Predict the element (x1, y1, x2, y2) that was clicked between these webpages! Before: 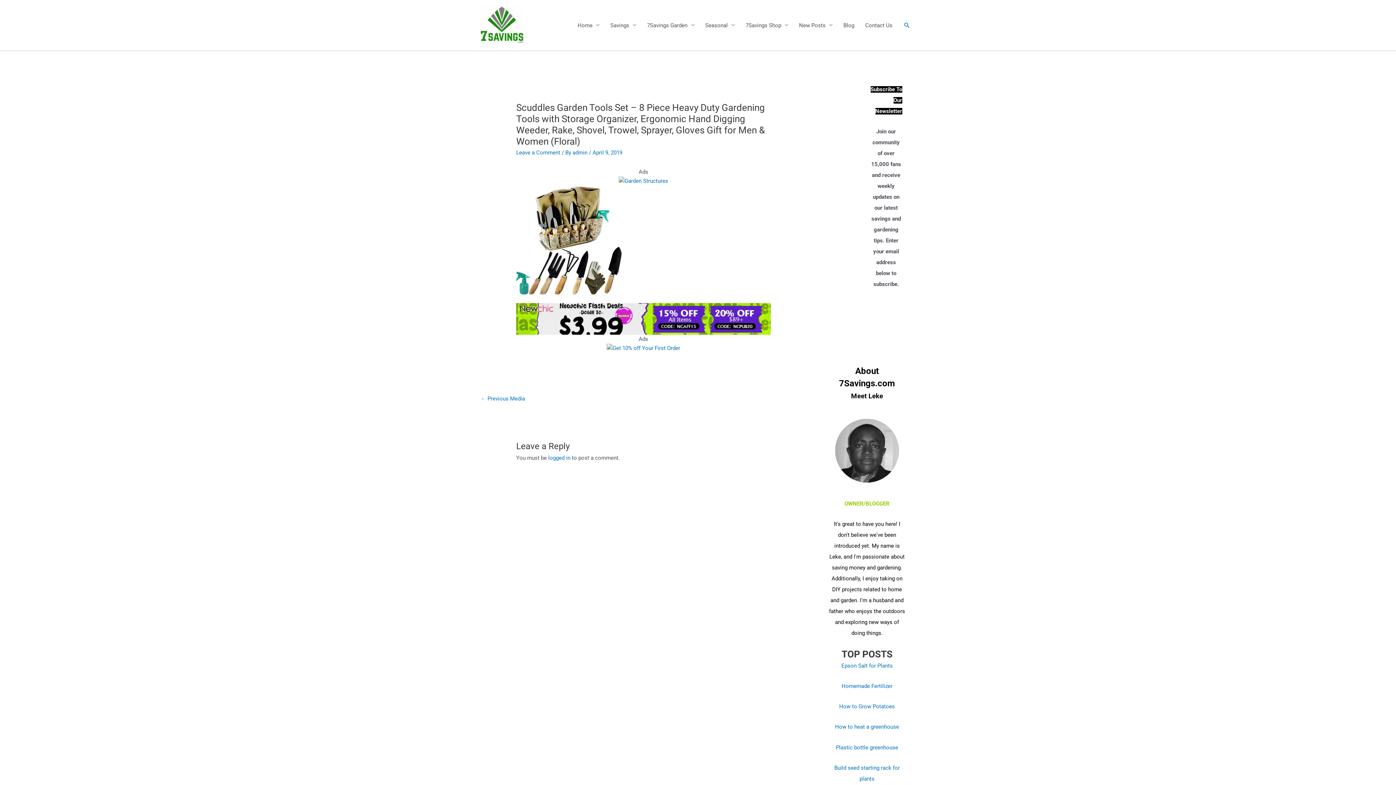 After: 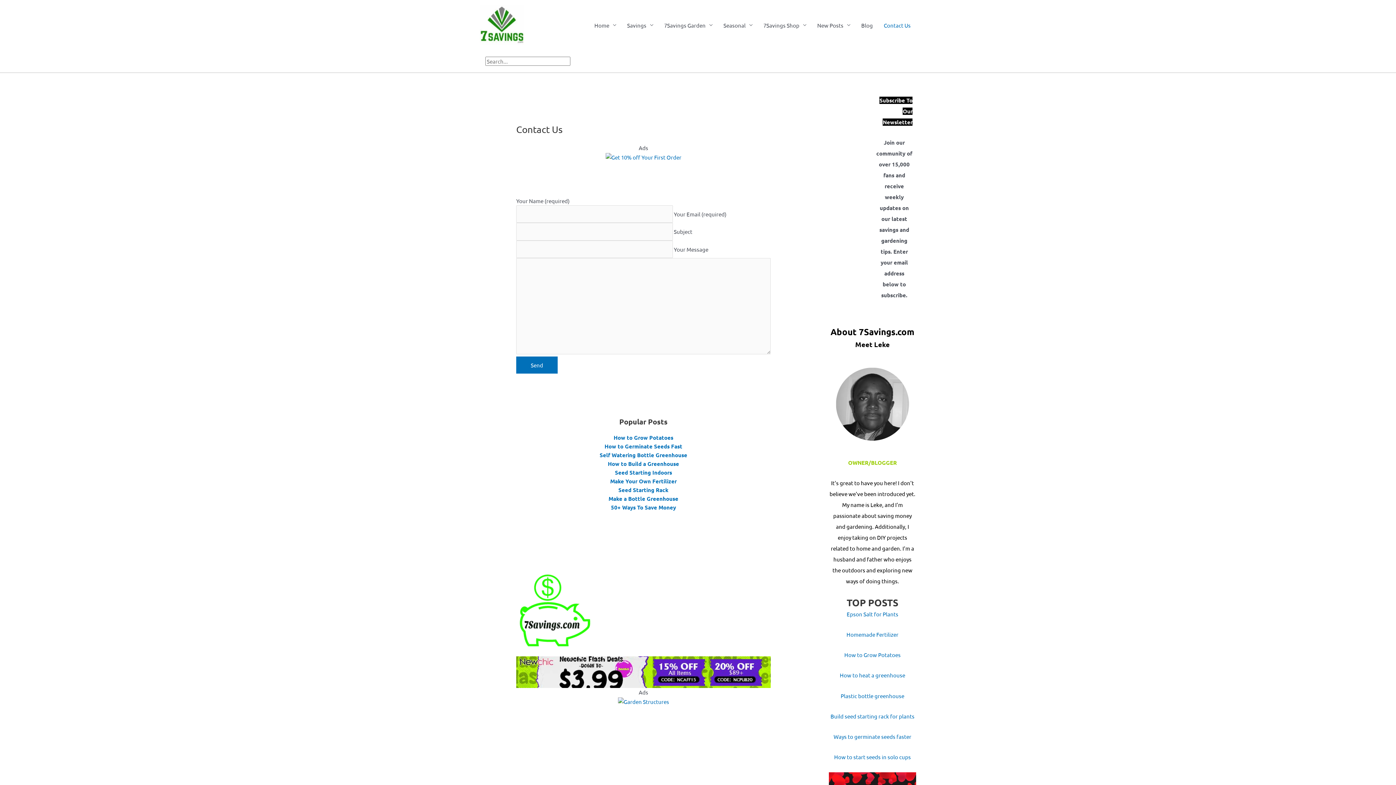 Action: label: Contact Us bbox: (860, 14, 898, 36)